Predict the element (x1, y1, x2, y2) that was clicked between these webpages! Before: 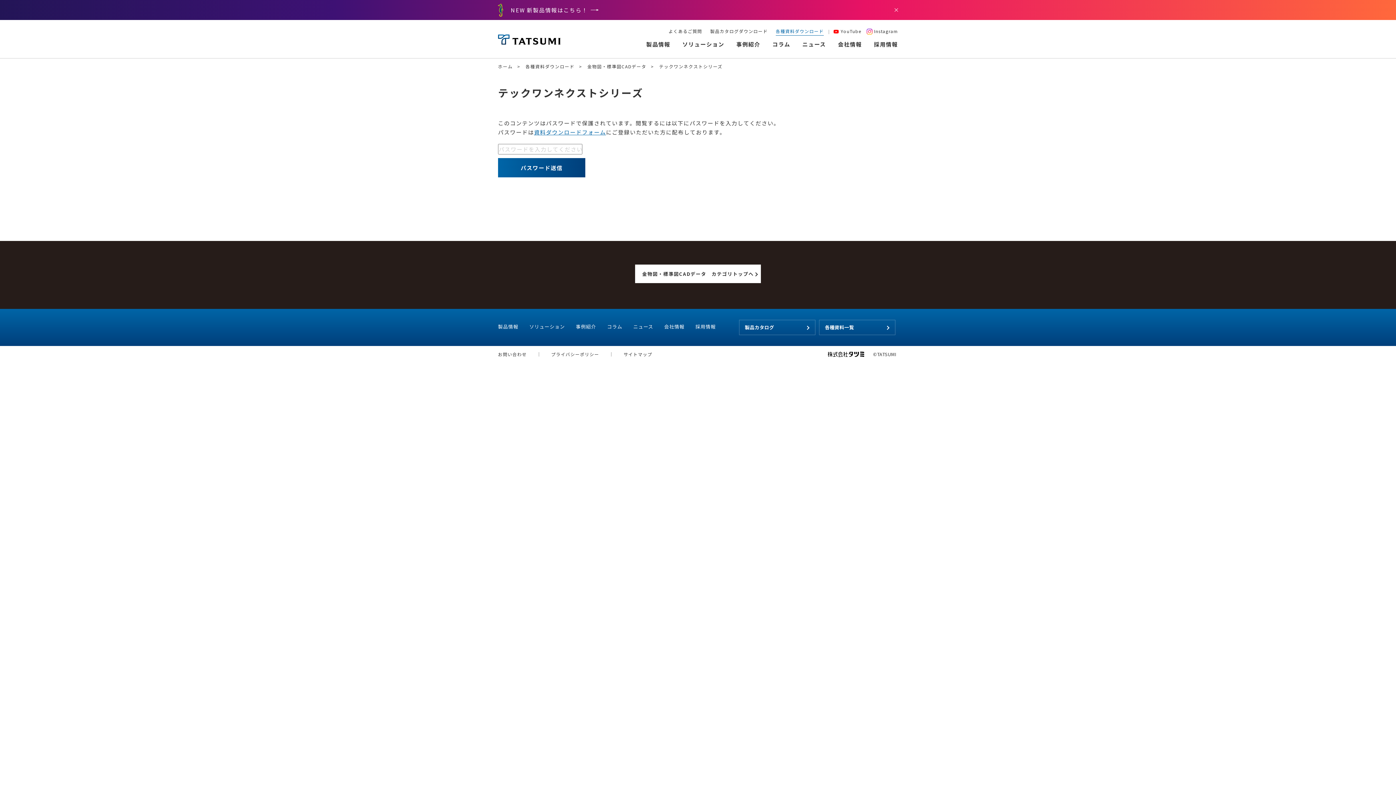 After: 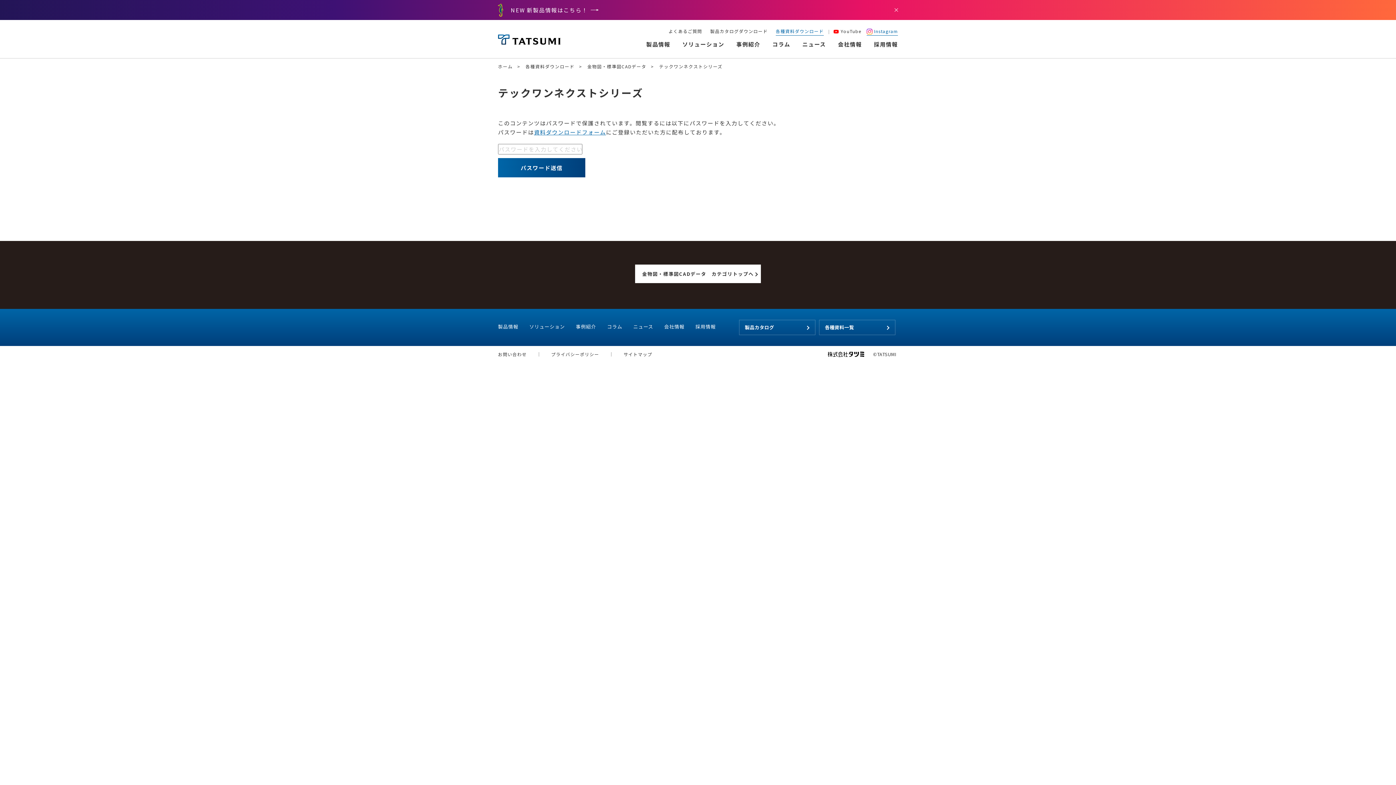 Action: label: Instagram bbox: (866, 28, 898, 35)